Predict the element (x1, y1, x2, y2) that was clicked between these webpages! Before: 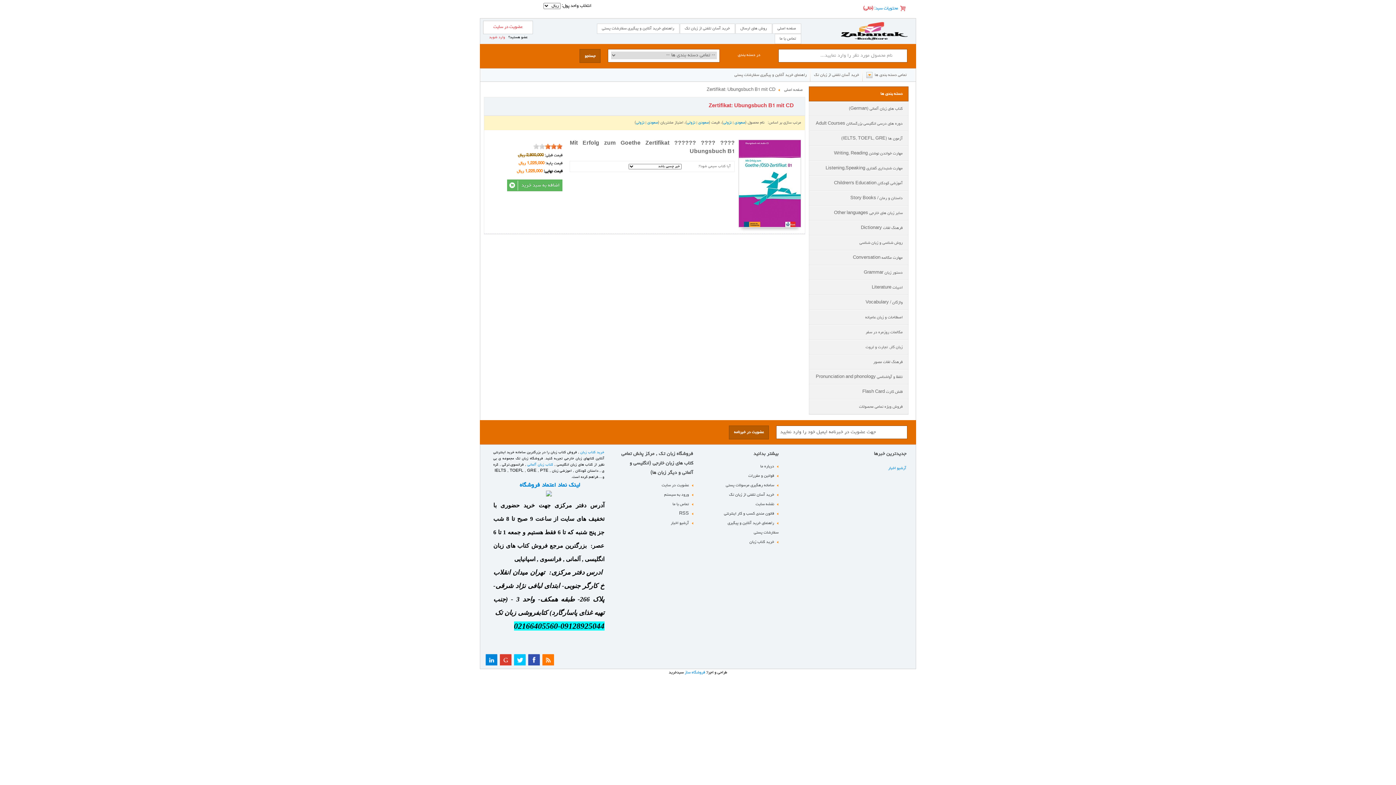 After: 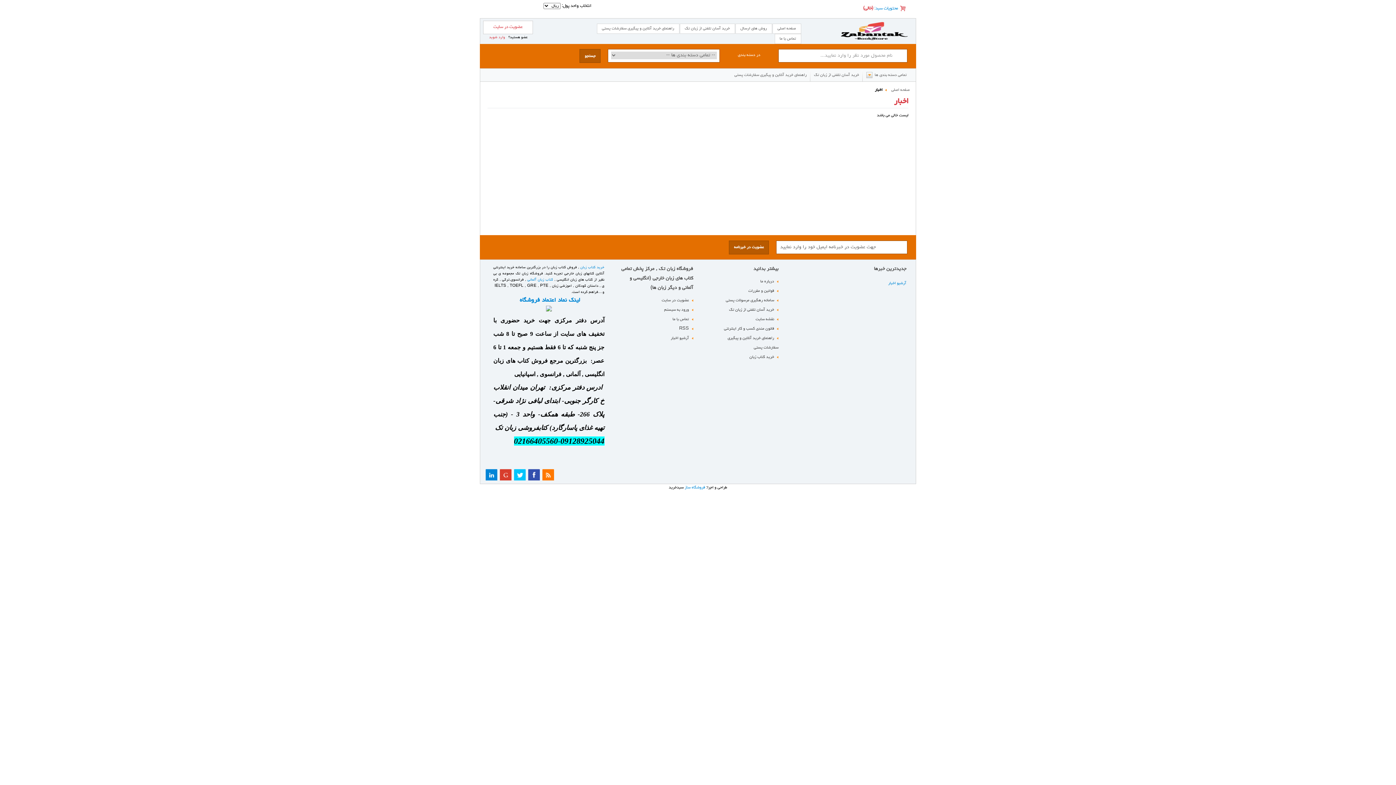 Action: bbox: (888, 466, 906, 470) label: آرشیو اخبار